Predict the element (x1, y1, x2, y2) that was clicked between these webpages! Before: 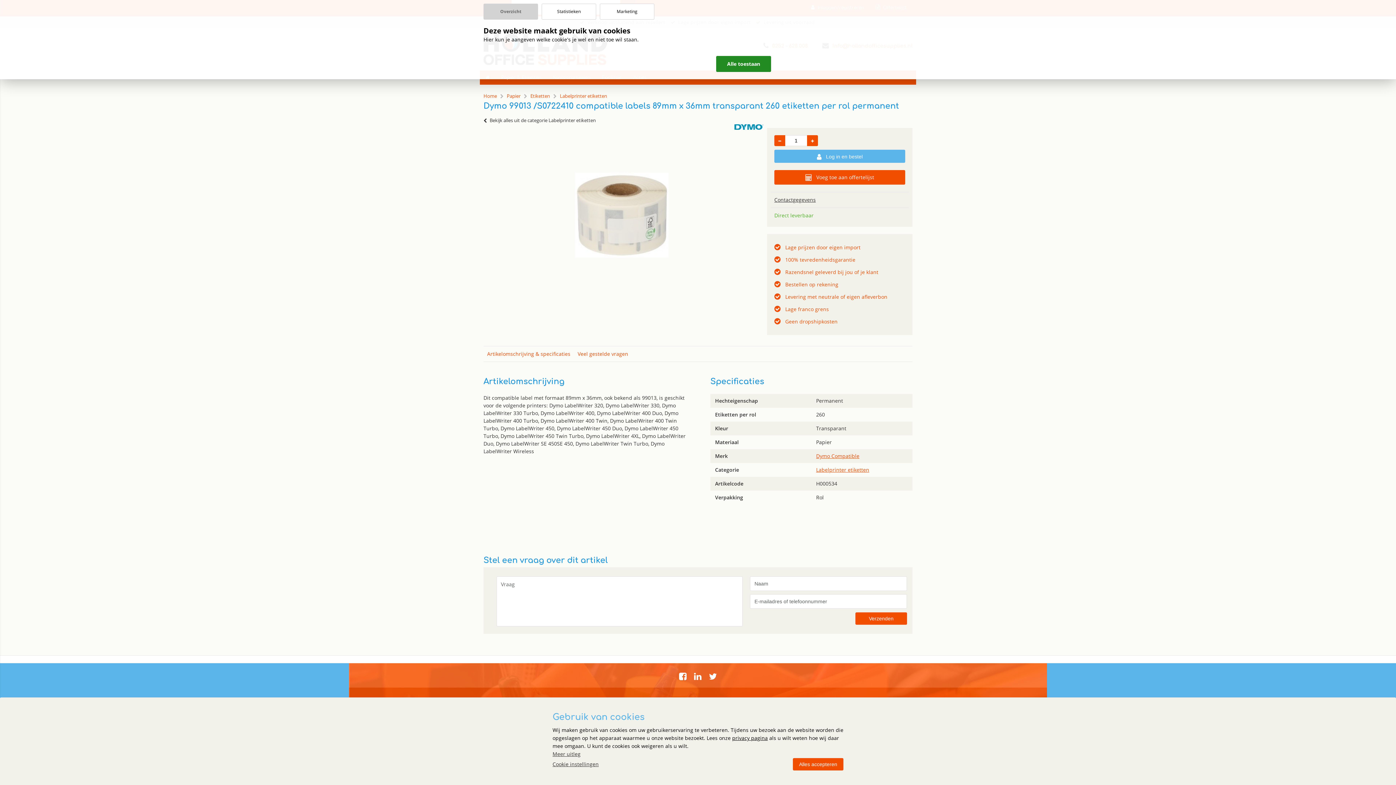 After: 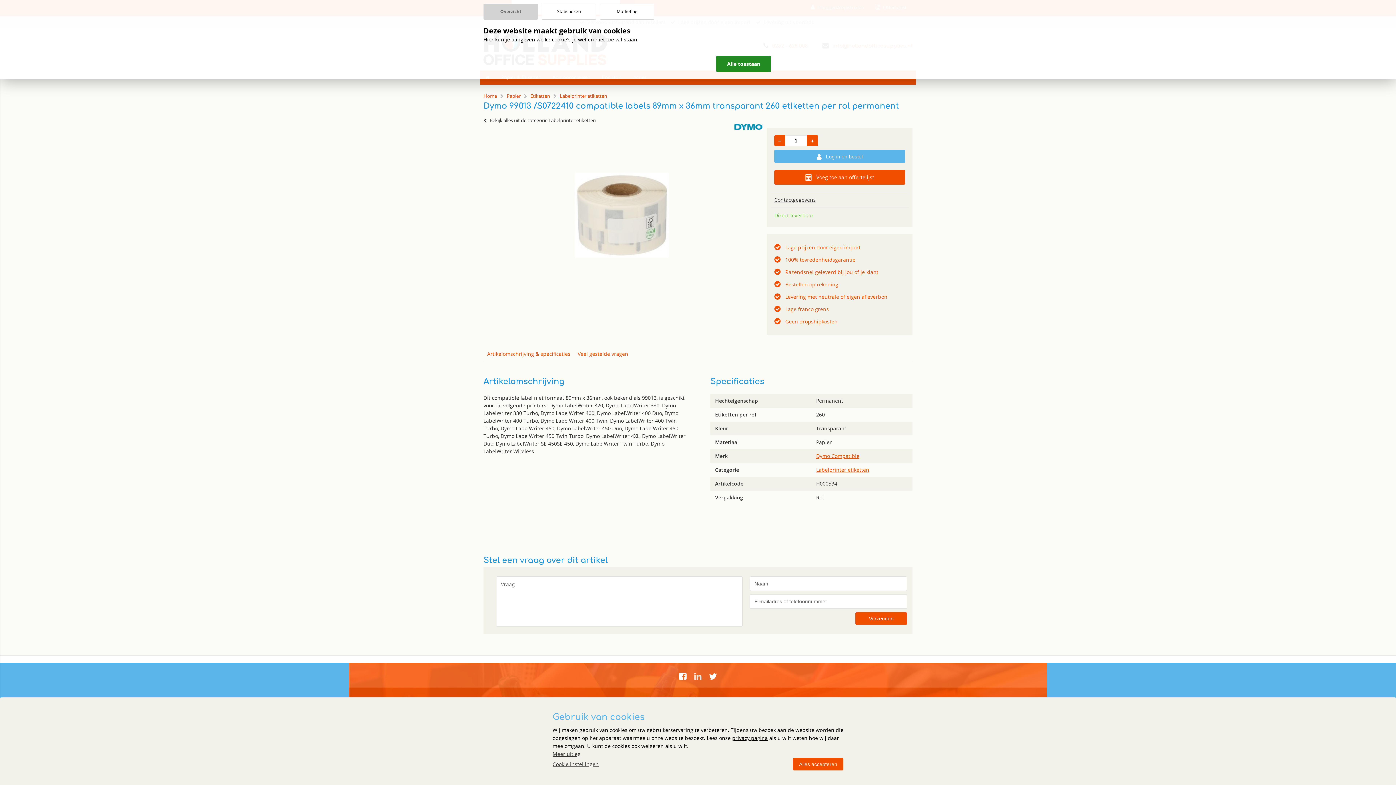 Action: bbox: (694, 674, 701, 681)